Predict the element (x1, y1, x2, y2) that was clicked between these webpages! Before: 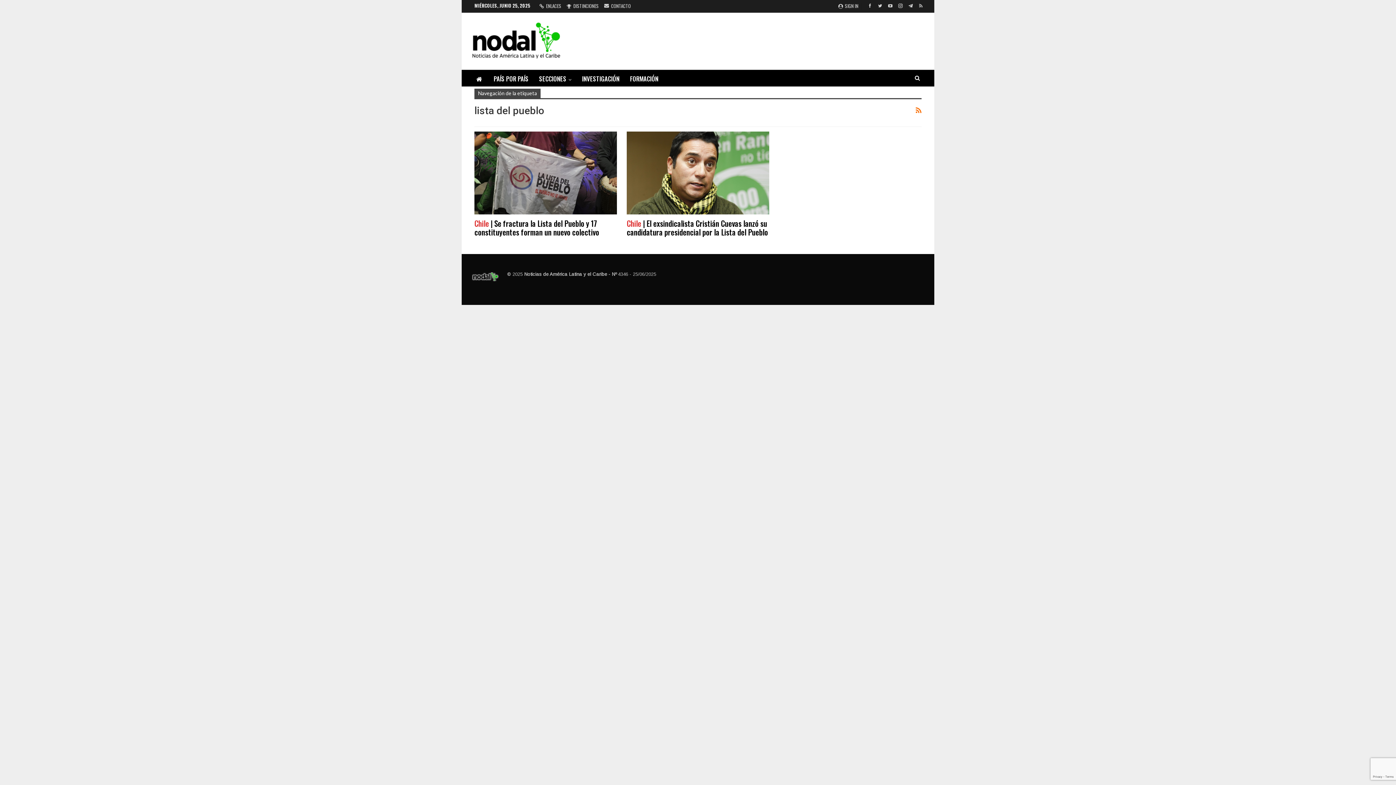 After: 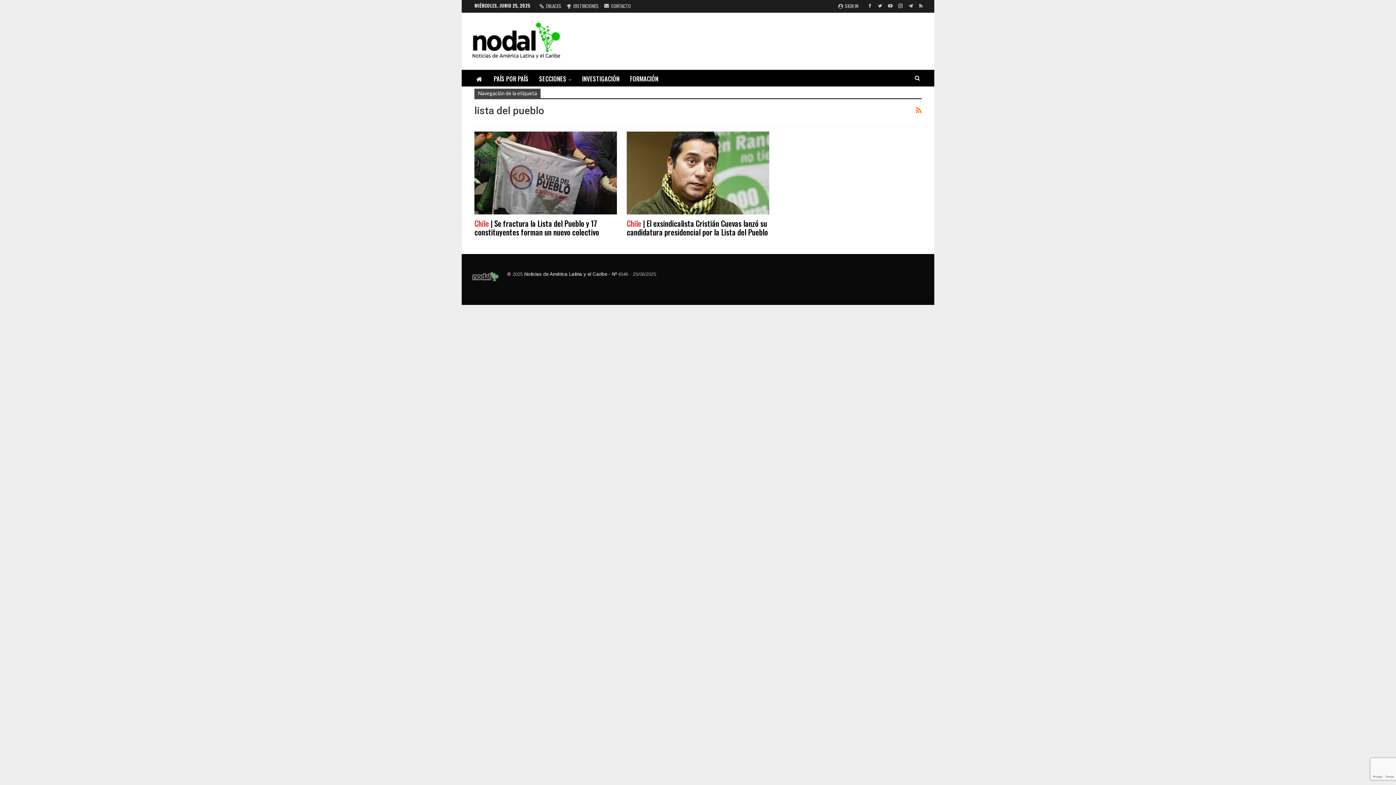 Action: bbox: (916, 2, 925, 8)